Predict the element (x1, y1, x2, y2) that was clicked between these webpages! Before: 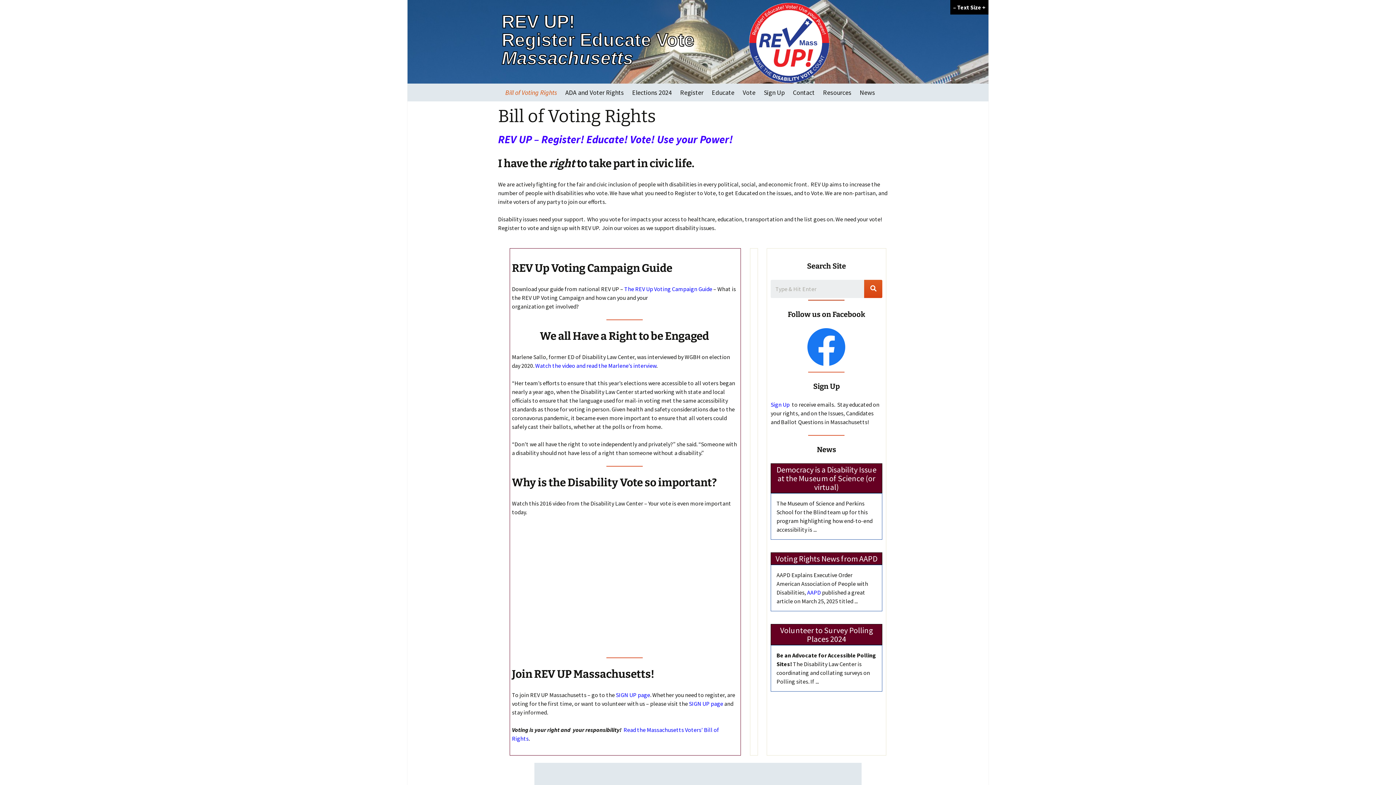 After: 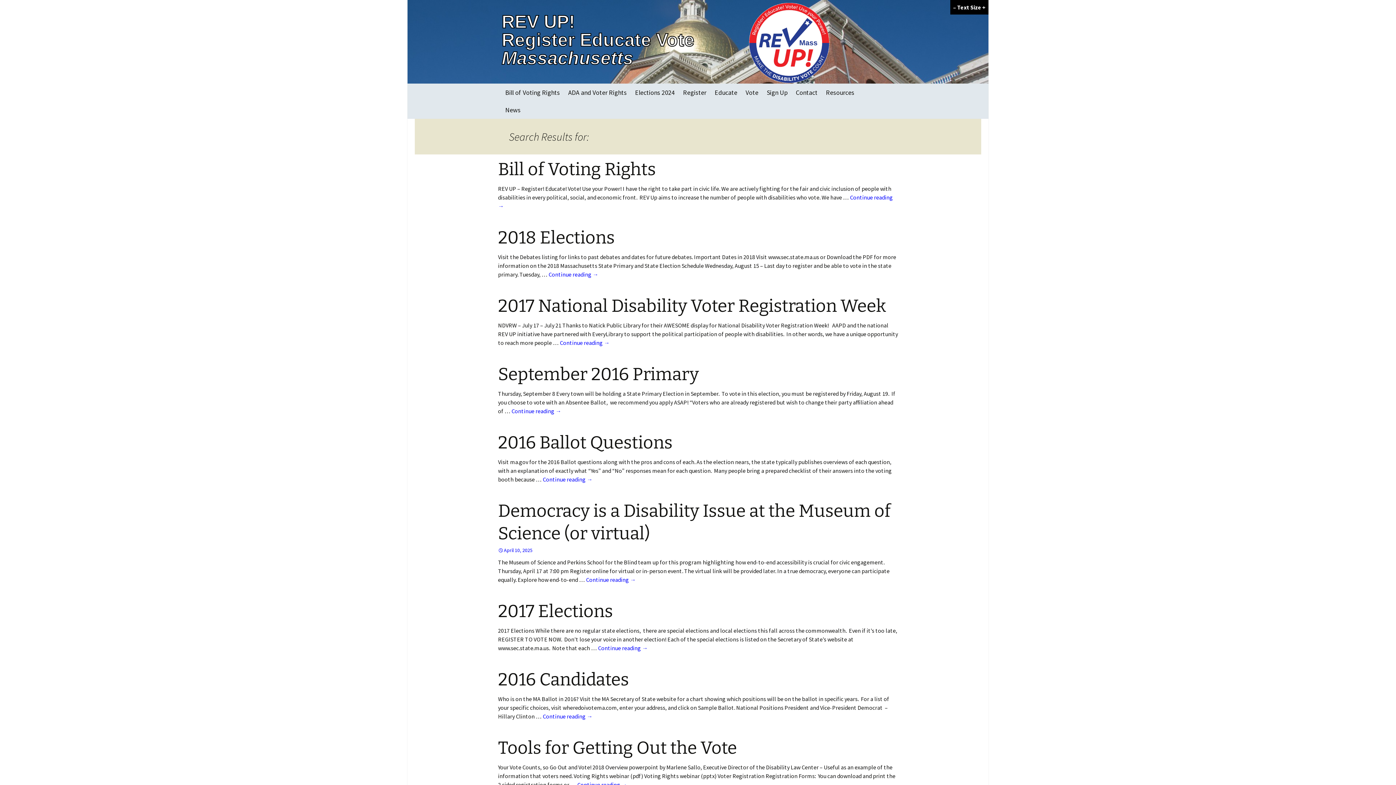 Action: bbox: (864, 280, 882, 298)